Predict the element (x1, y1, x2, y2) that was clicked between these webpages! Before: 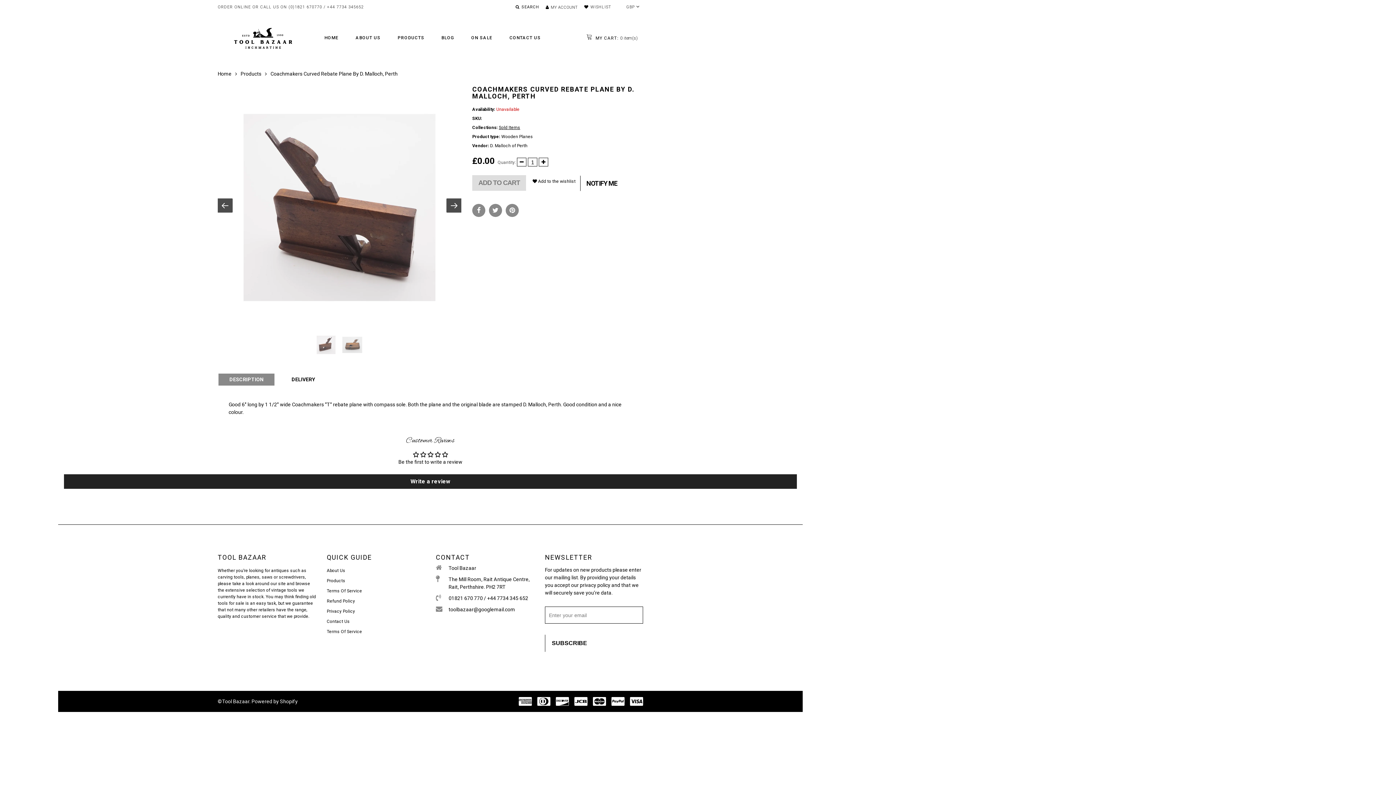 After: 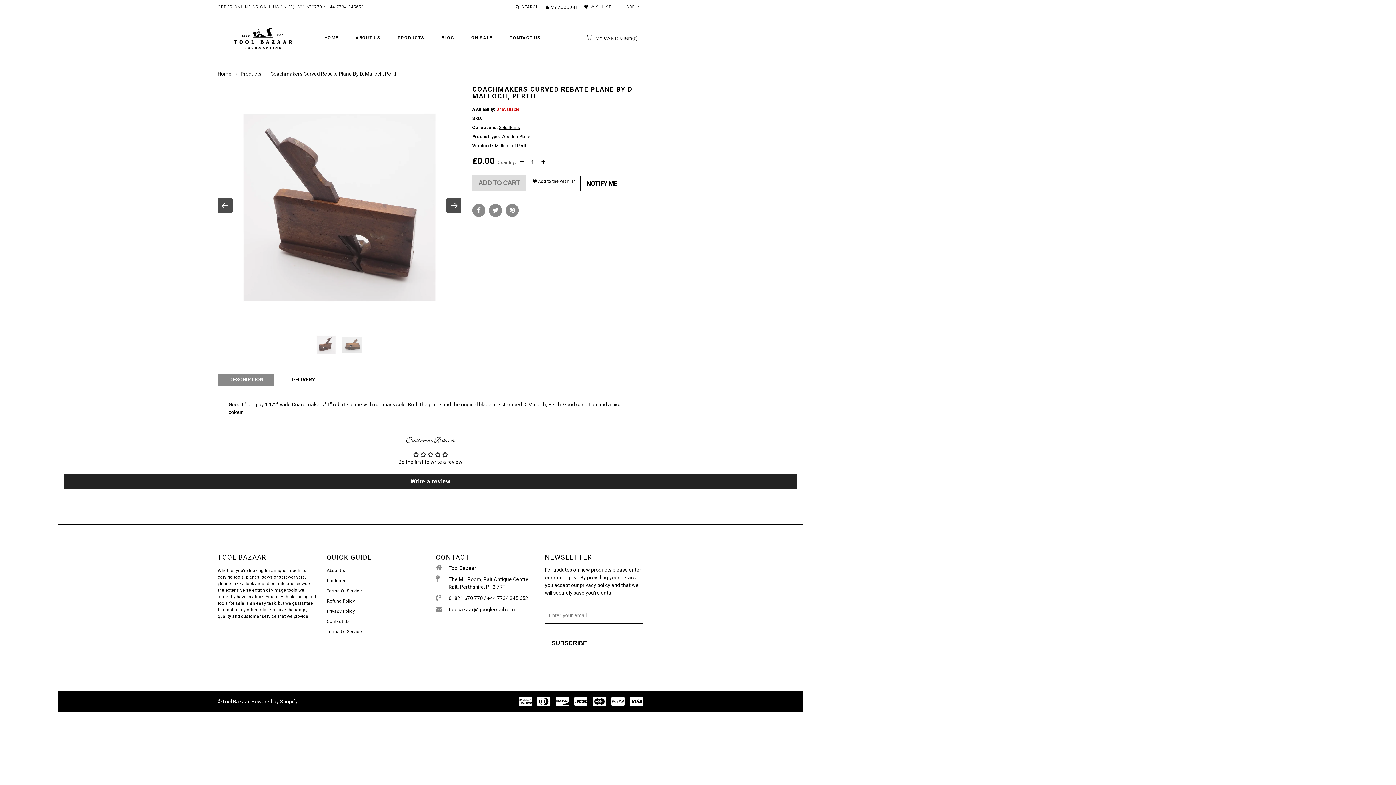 Action: bbox: (532, 178, 575, 184) label:  Add to the wishlist